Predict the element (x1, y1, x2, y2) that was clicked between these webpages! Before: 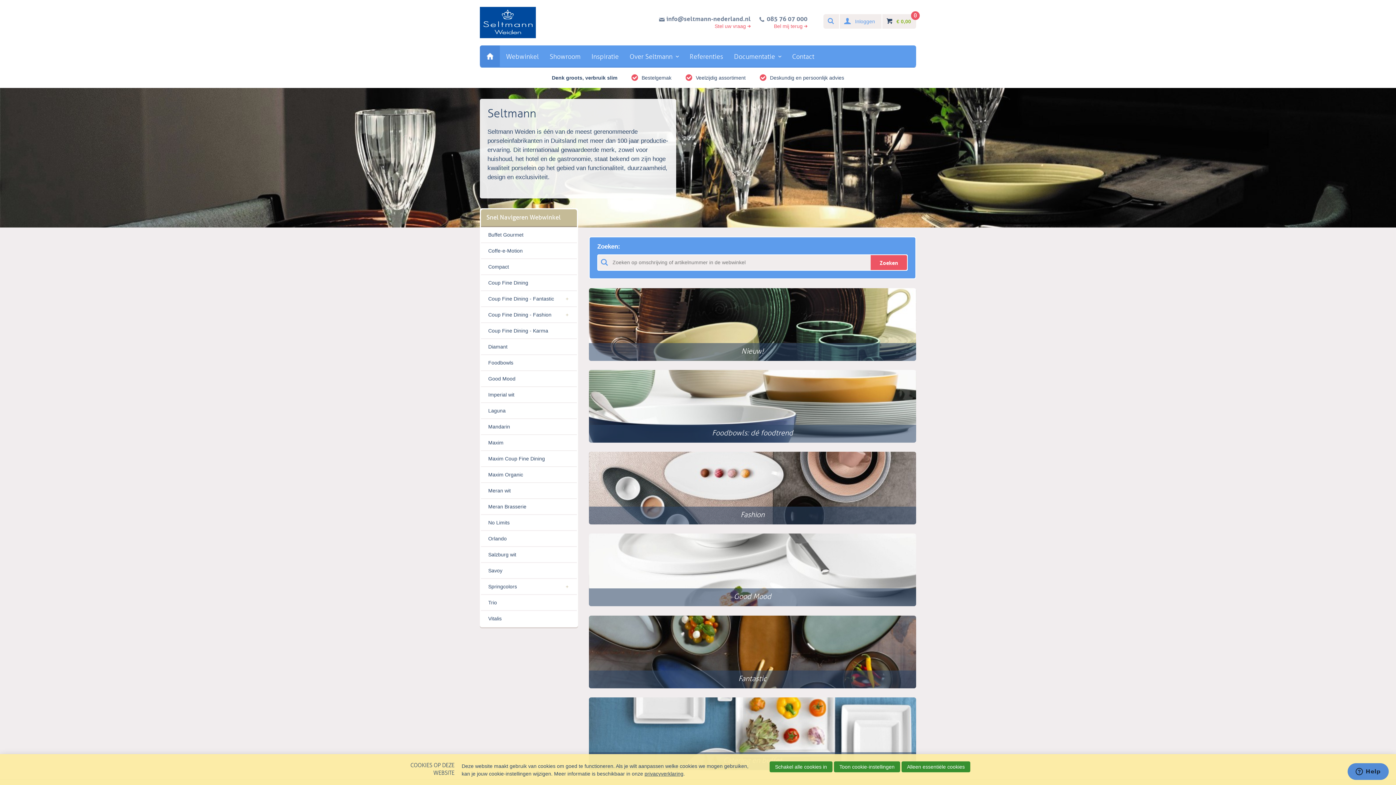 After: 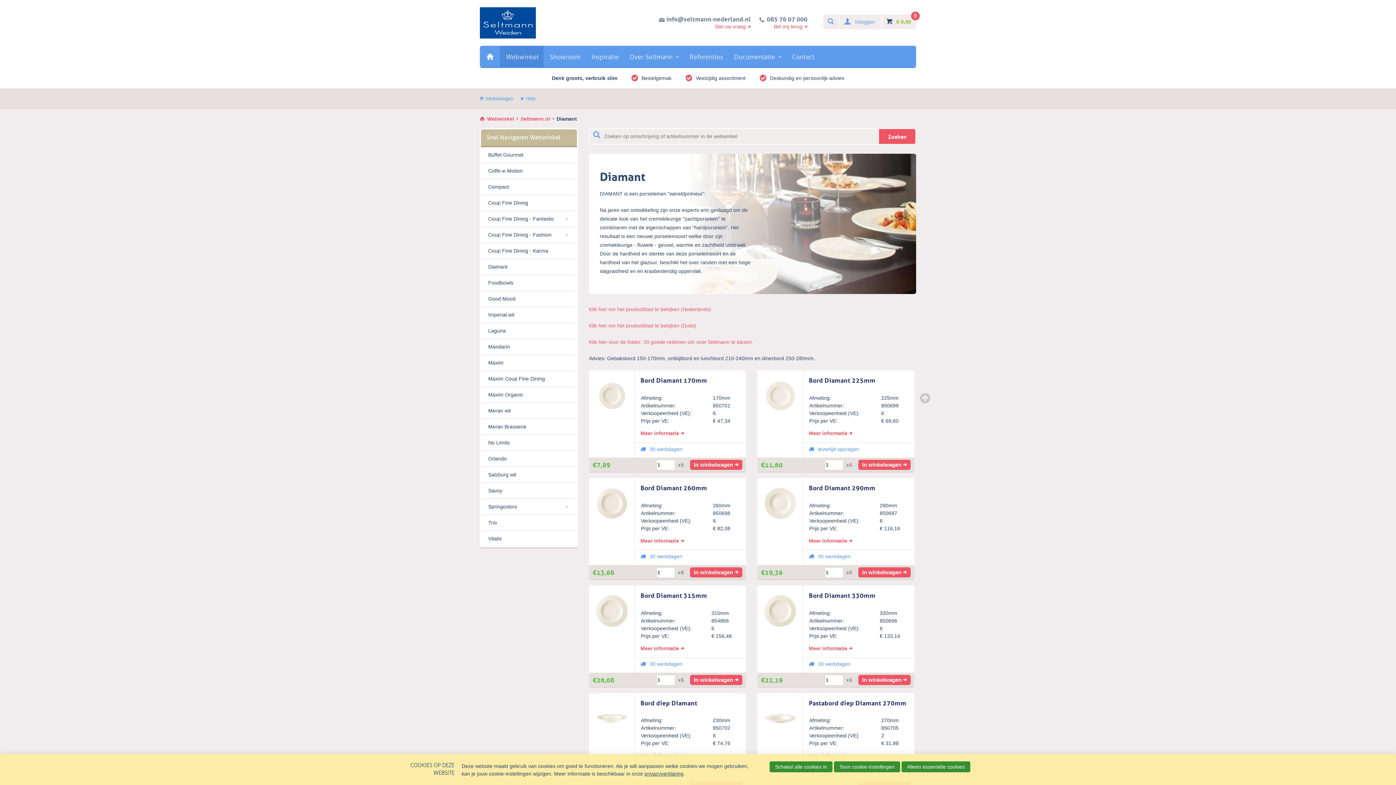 Action: label: Diamant bbox: (481, 338, 577, 354)